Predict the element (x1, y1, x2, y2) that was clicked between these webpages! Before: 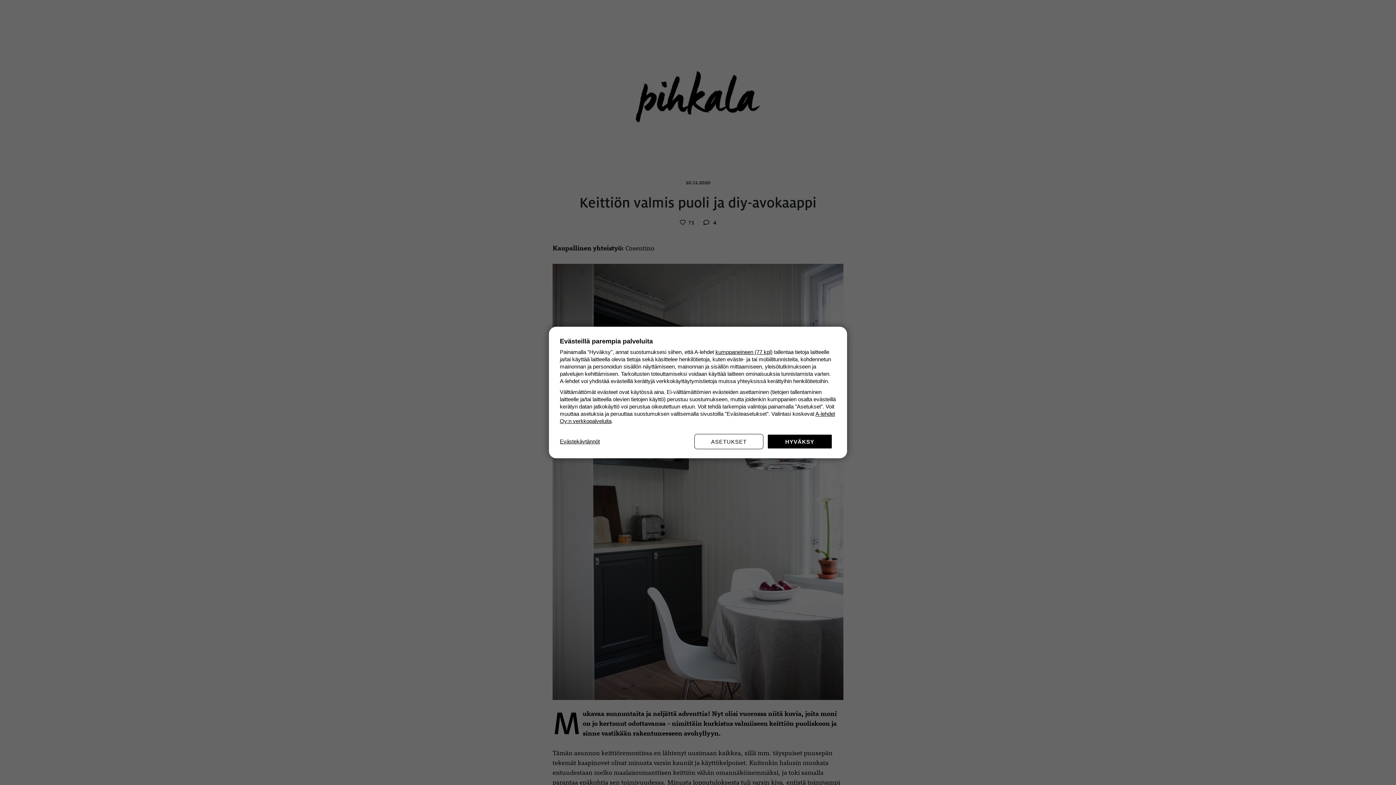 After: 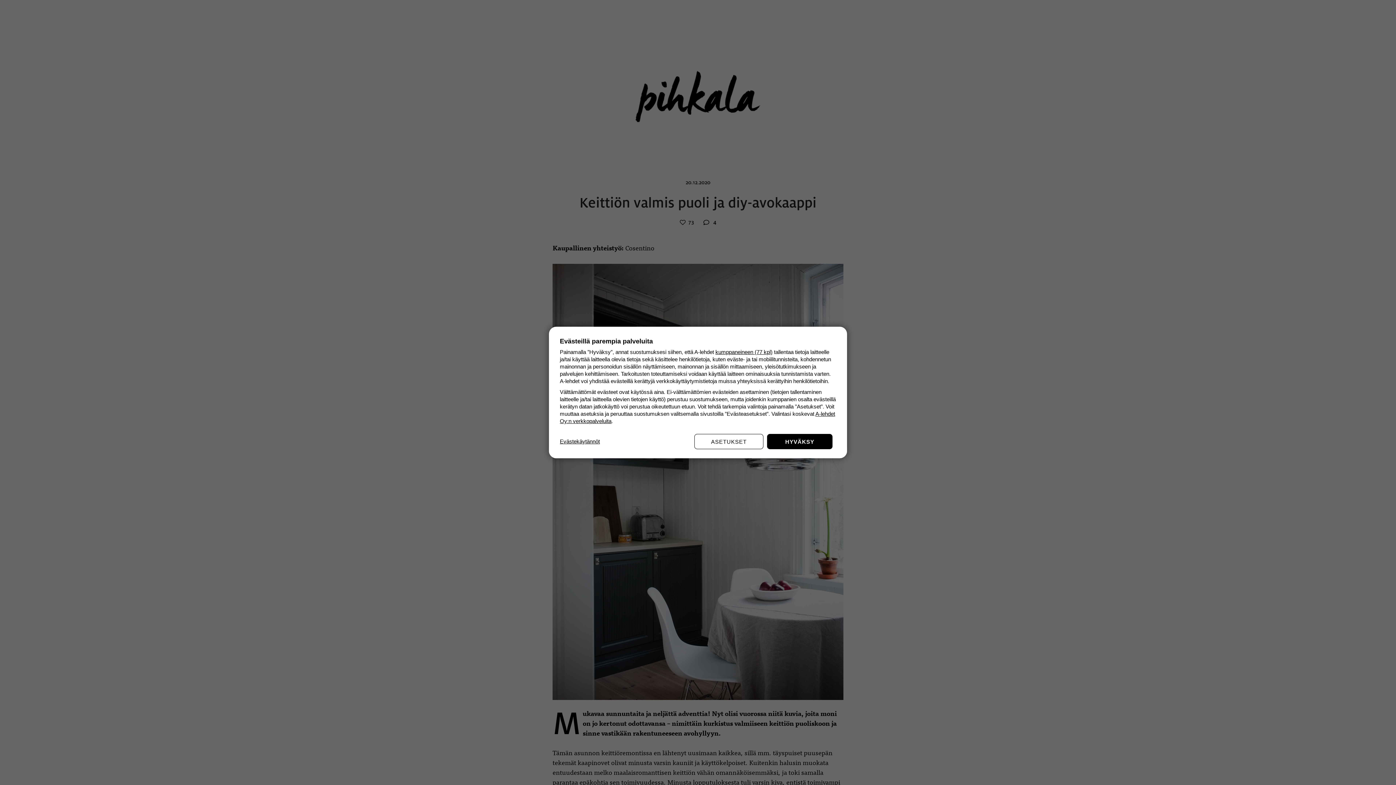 Action: label: Evästekäytännöt bbox: (560, 438, 600, 445)